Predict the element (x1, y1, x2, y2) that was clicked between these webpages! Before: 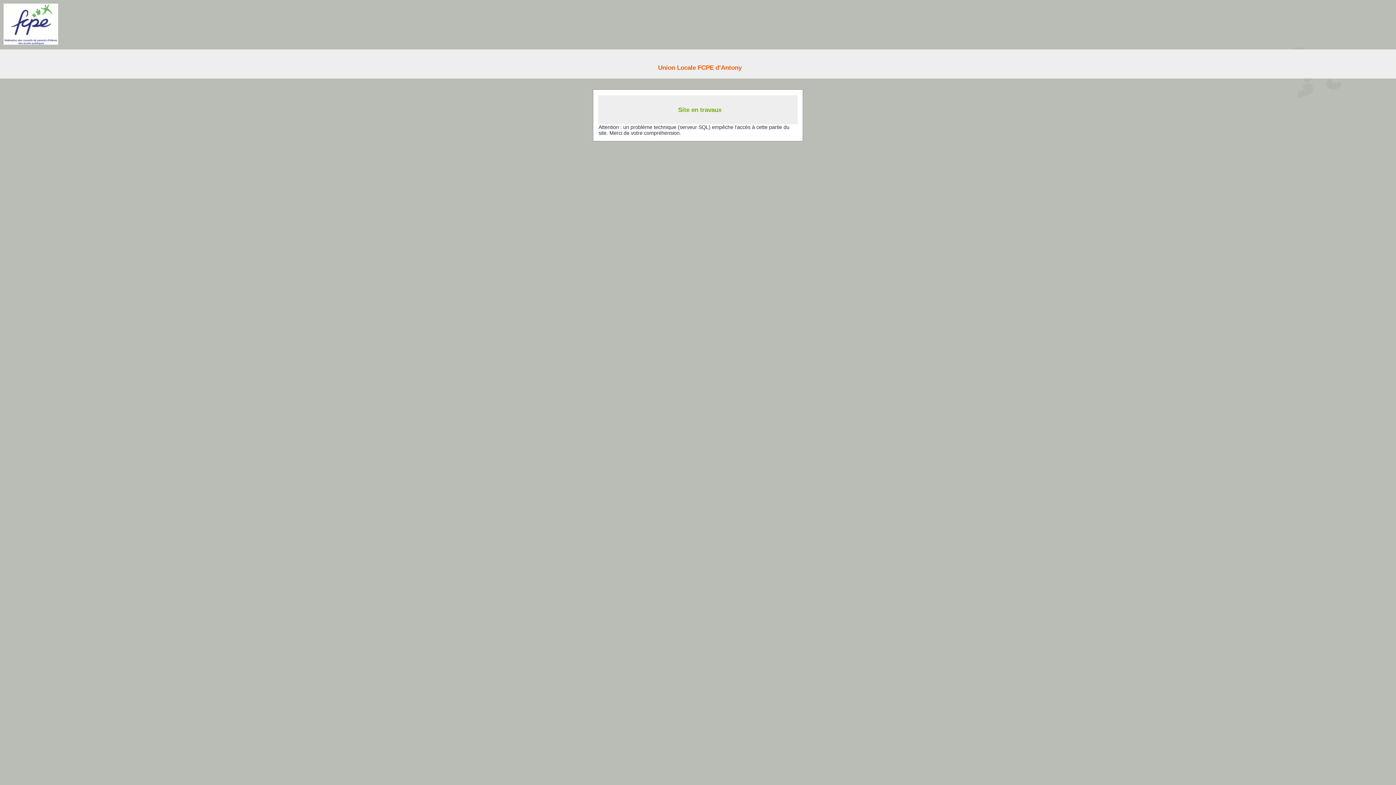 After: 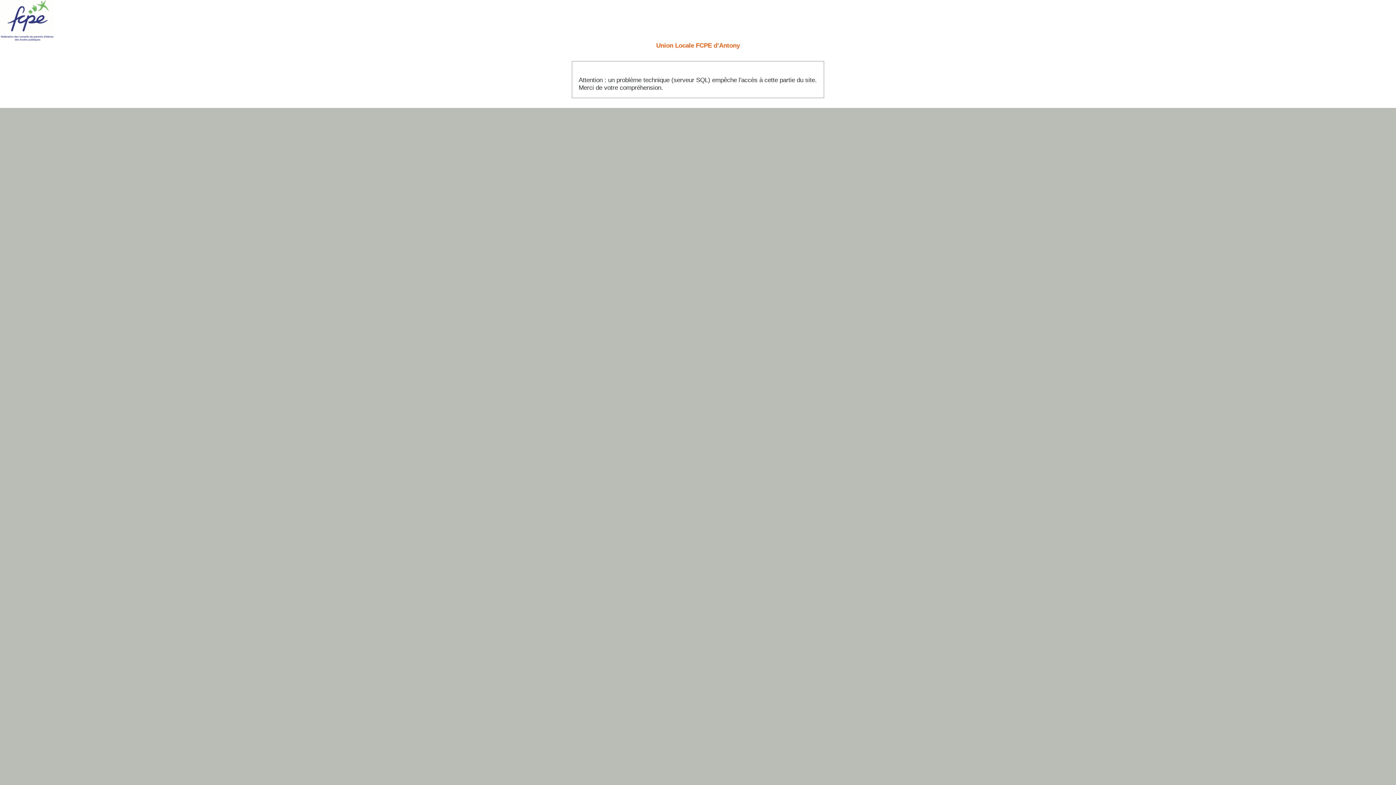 Action: bbox: (0, 0, 1396, 49)